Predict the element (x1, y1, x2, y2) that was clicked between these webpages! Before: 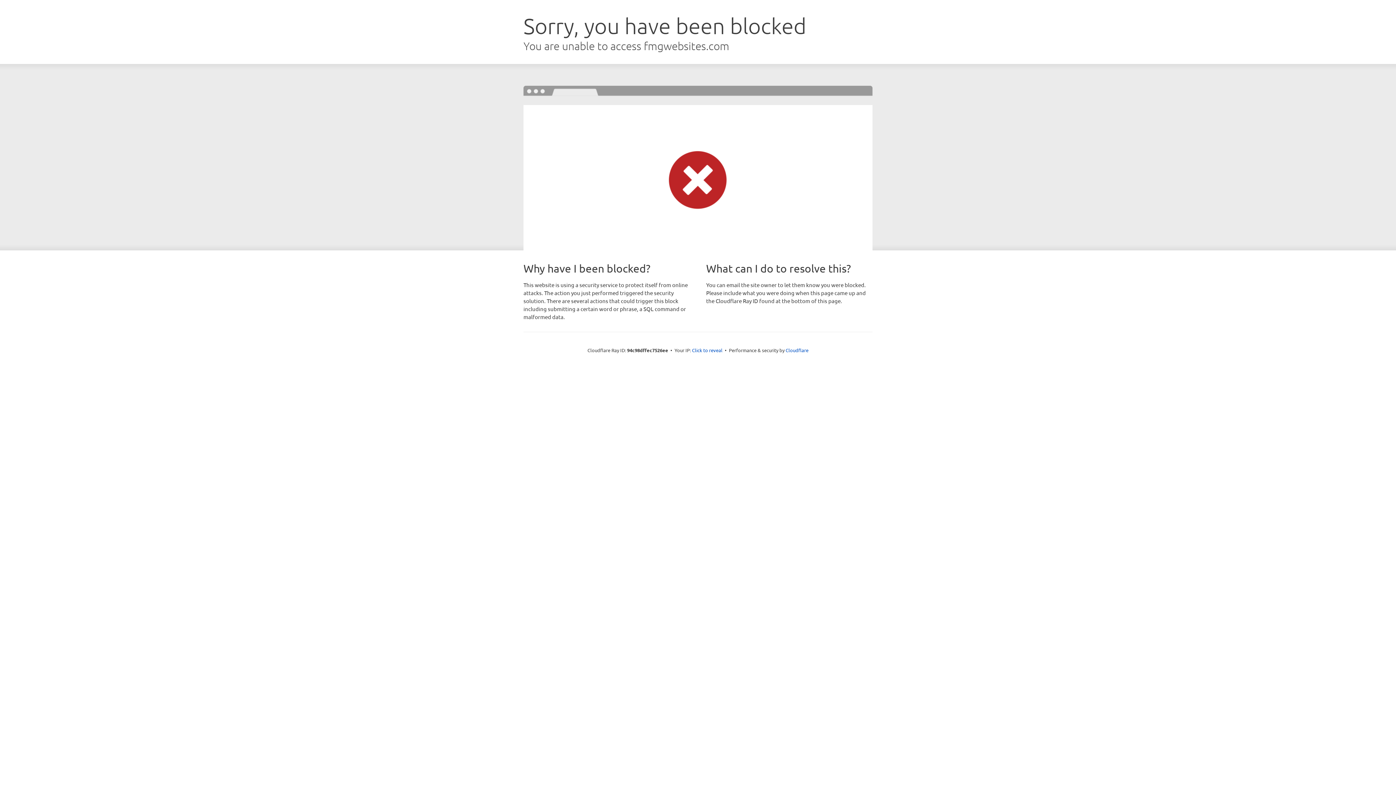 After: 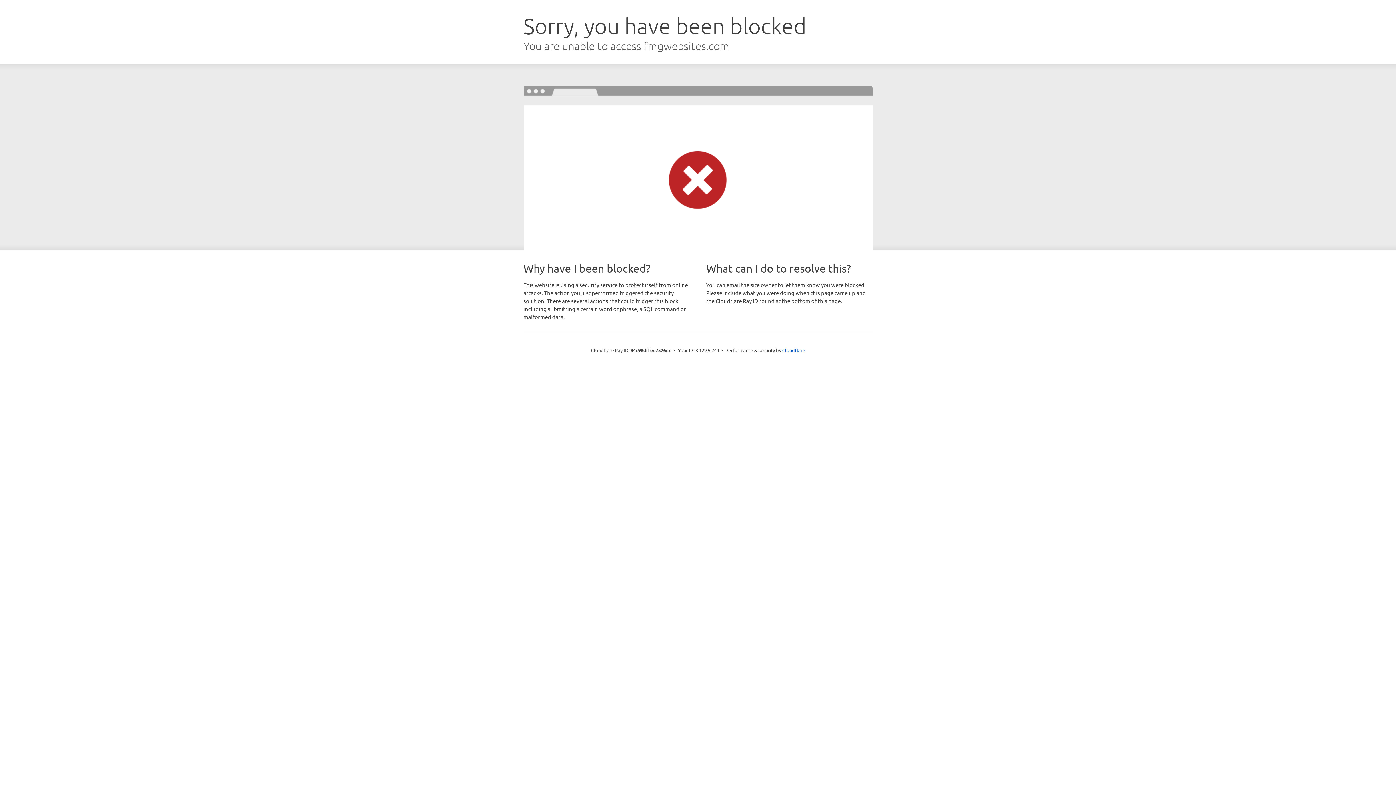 Action: bbox: (692, 346, 722, 353) label: Click to reveal